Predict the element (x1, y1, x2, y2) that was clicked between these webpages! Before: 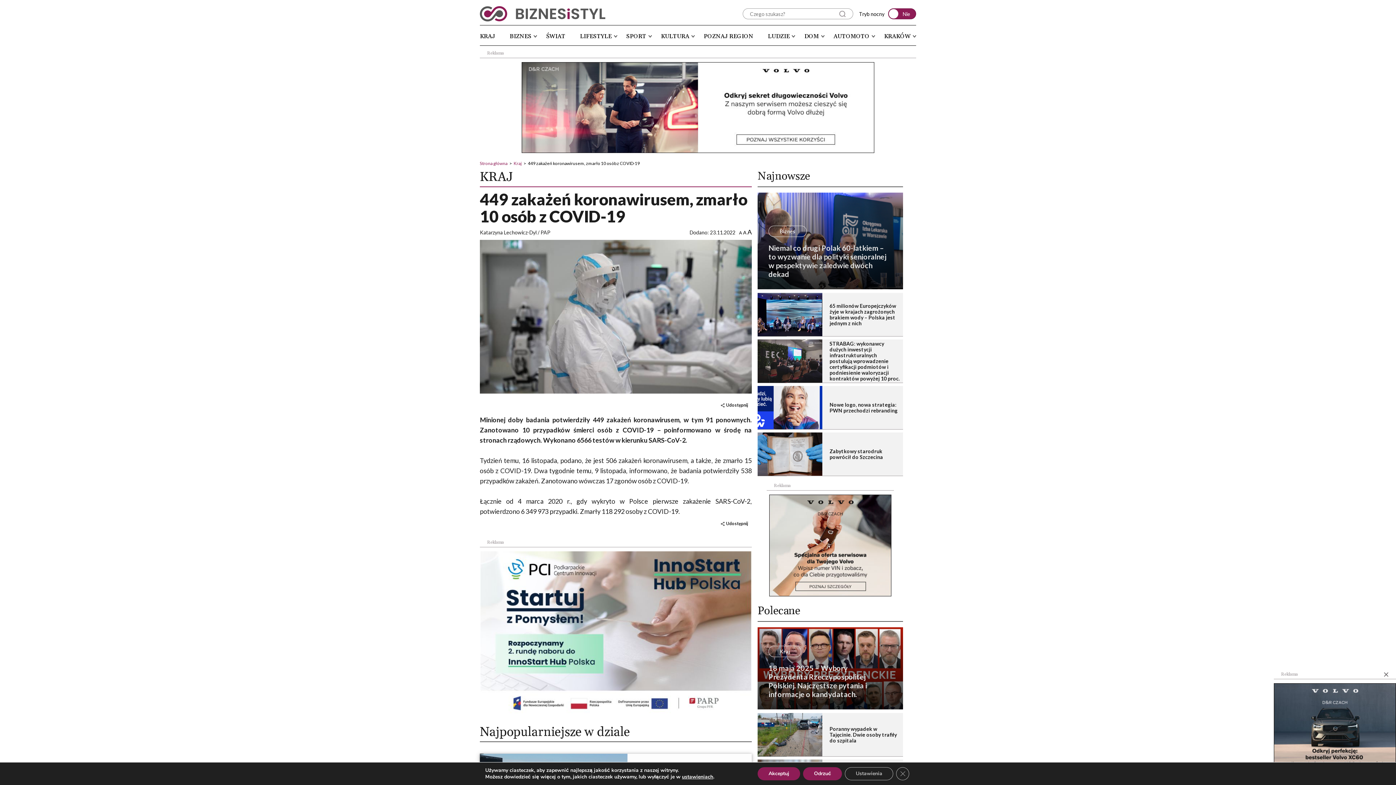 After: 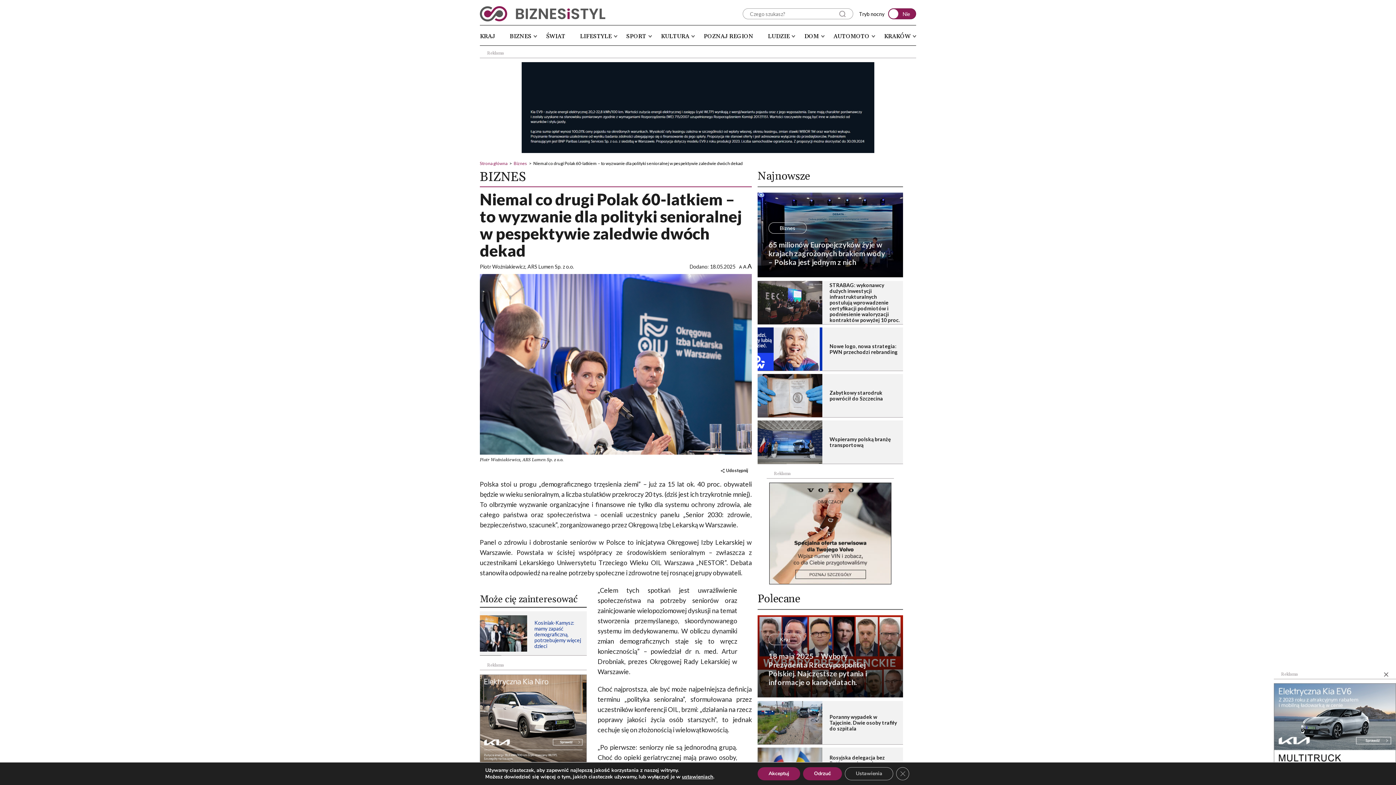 Action: bbox: (768, 243, 887, 278) label: Niemal co drugi Polak 60-latkiem – to wyzwanie dla polityki senioralnej w pespektywie zaledwie dwóch dekad